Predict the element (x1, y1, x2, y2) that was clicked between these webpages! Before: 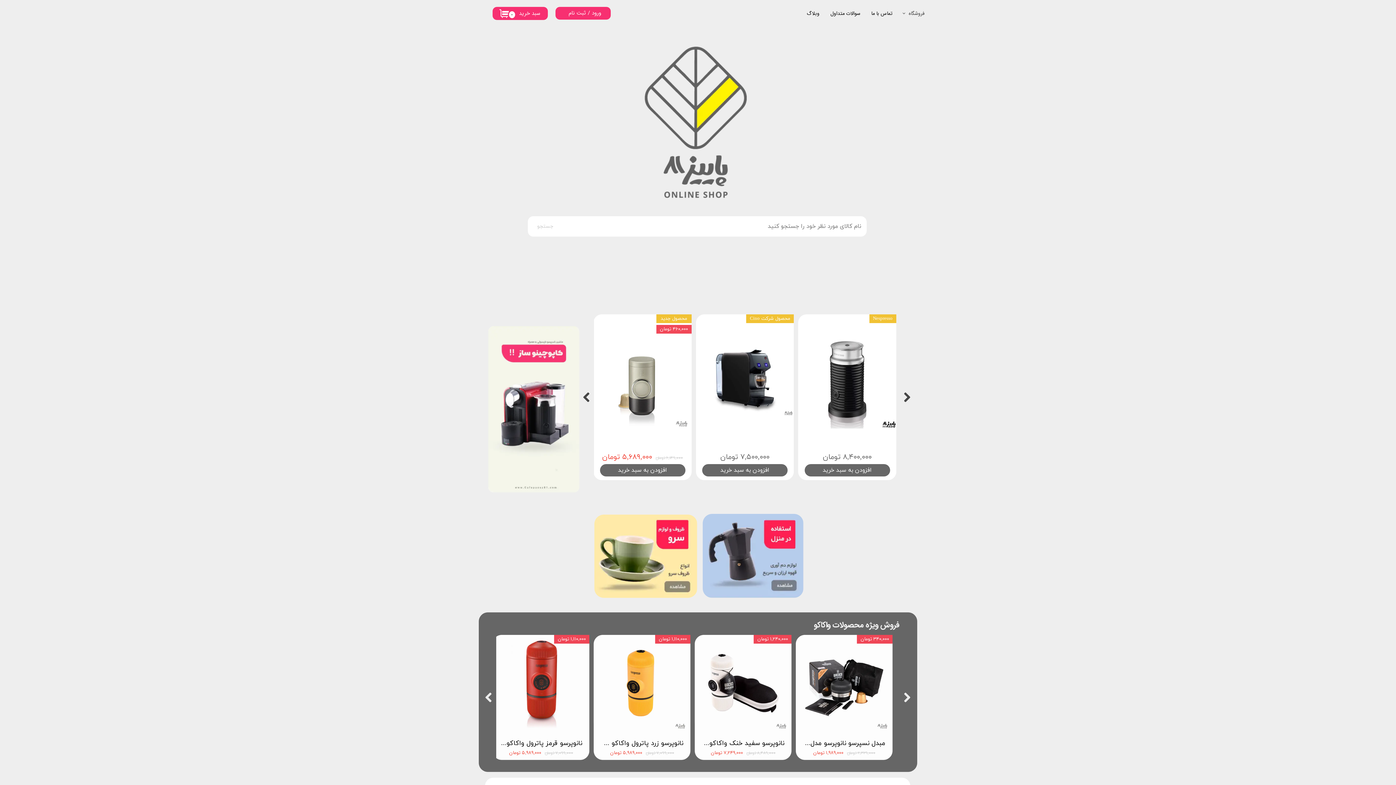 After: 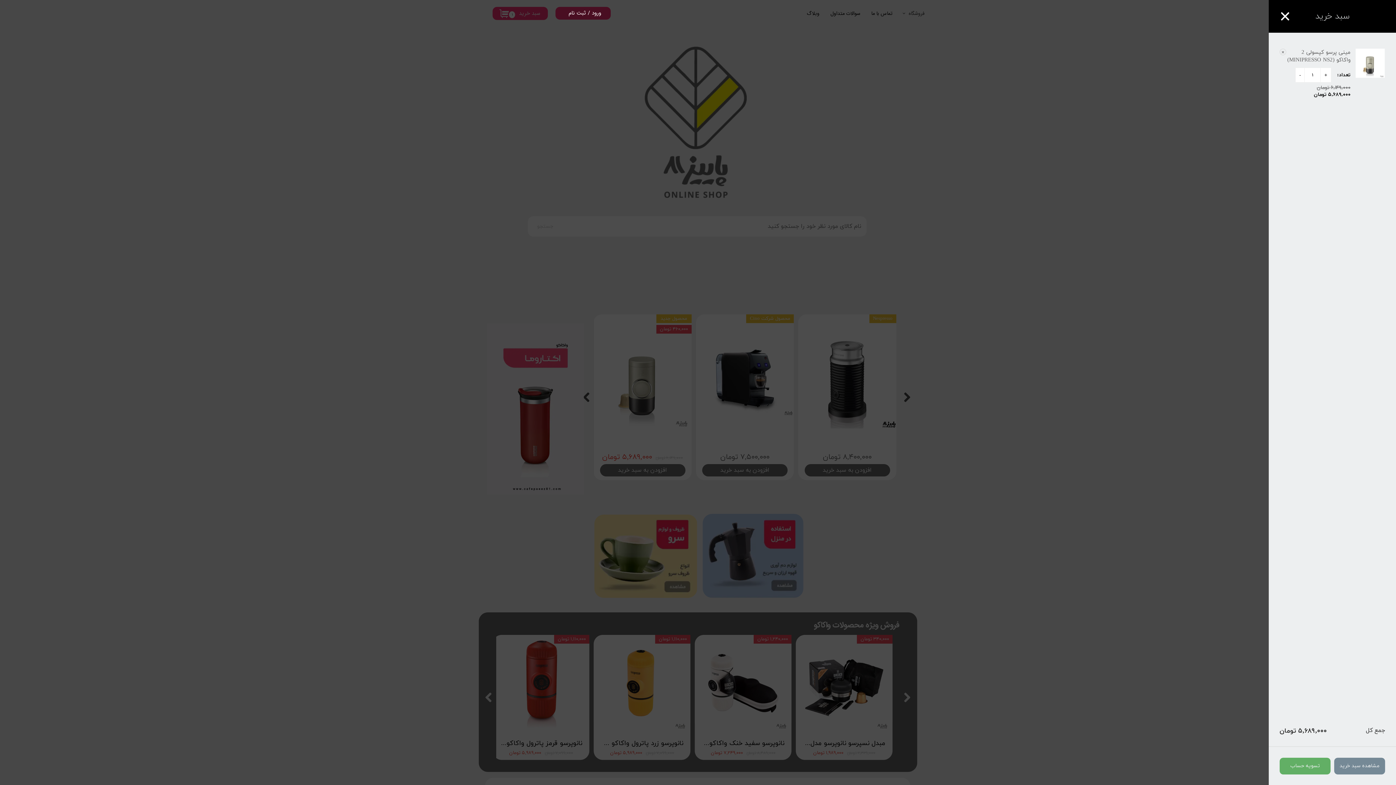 Action: bbox: (600, 464, 685, 476) label: افزودن به سبد خرید